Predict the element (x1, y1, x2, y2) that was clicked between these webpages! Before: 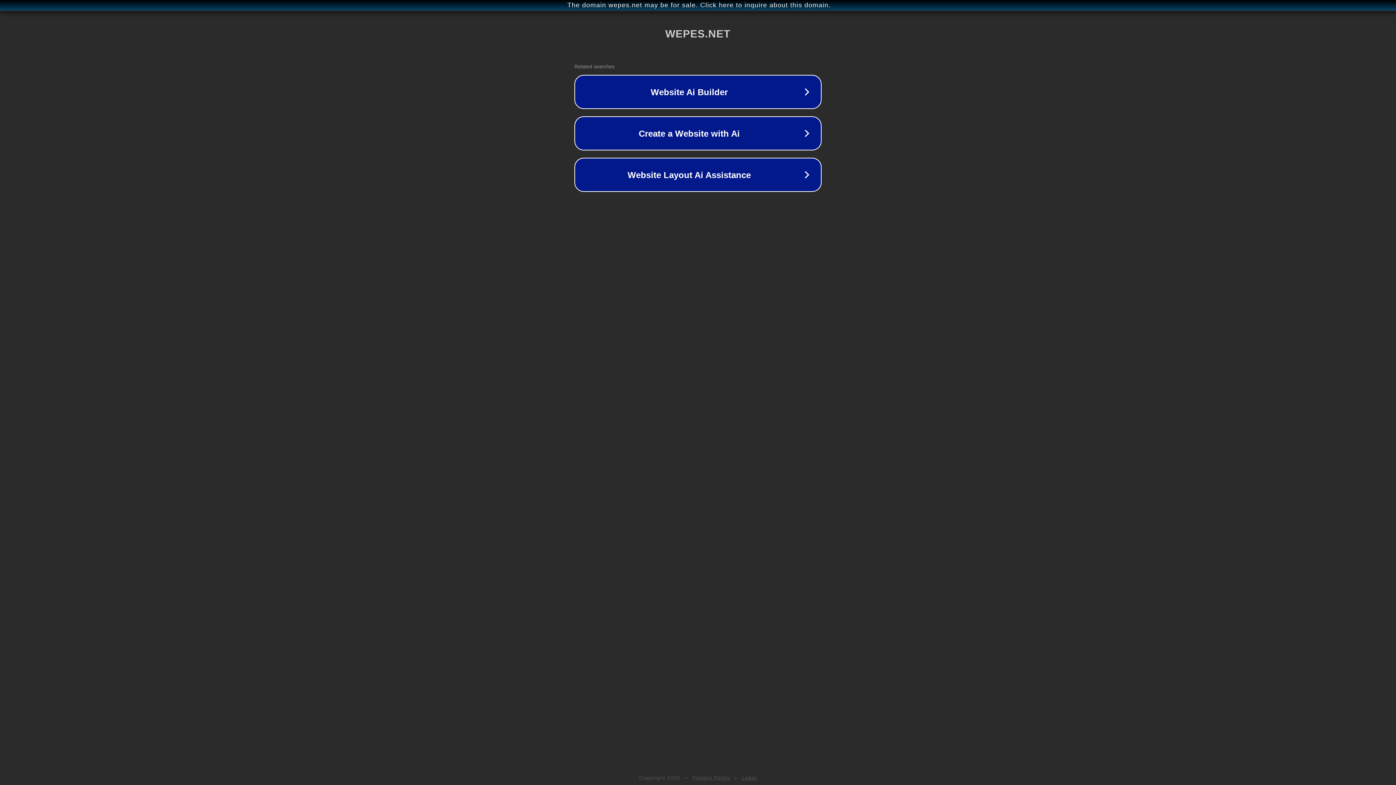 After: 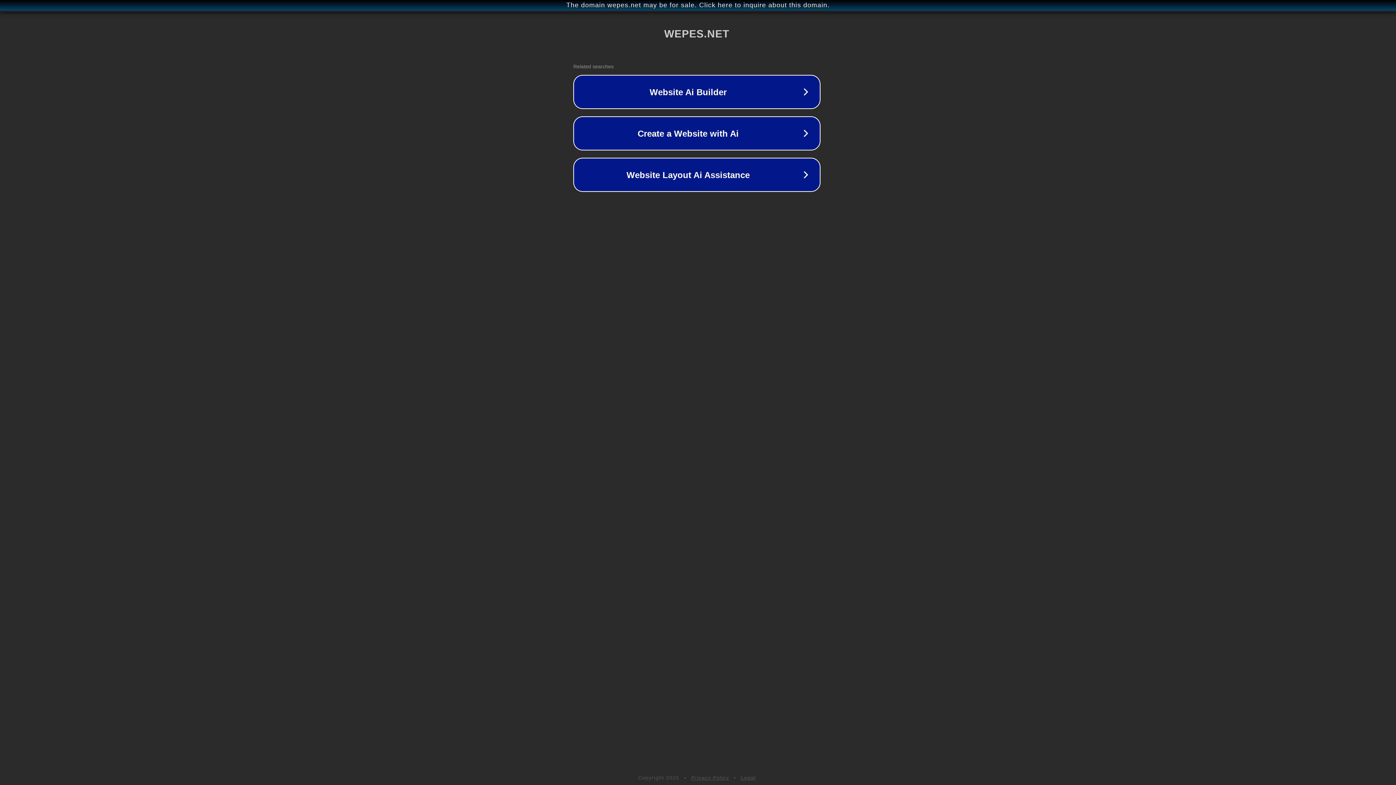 Action: label: The domain wepes.net may be for sale. Click here to inquire about this domain. bbox: (1, 1, 1397, 9)